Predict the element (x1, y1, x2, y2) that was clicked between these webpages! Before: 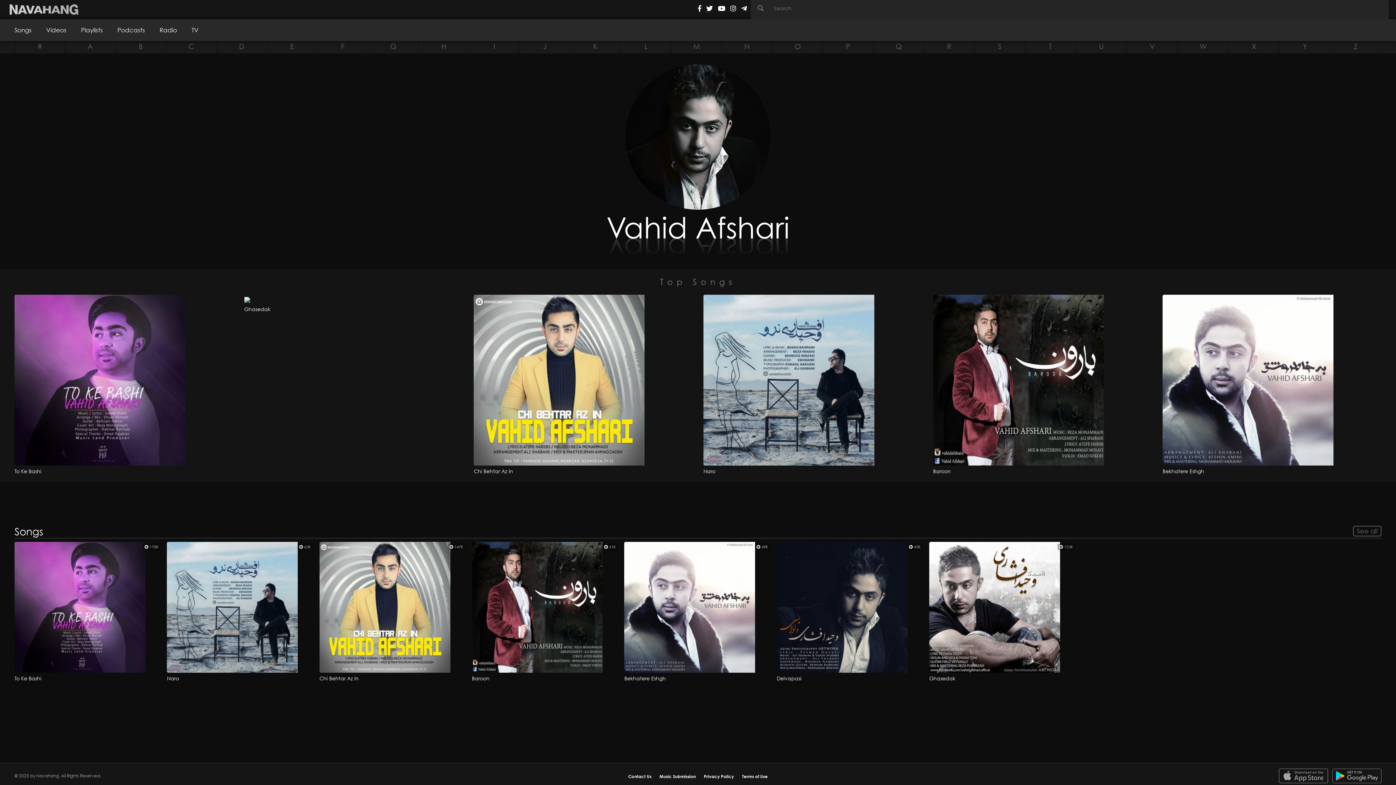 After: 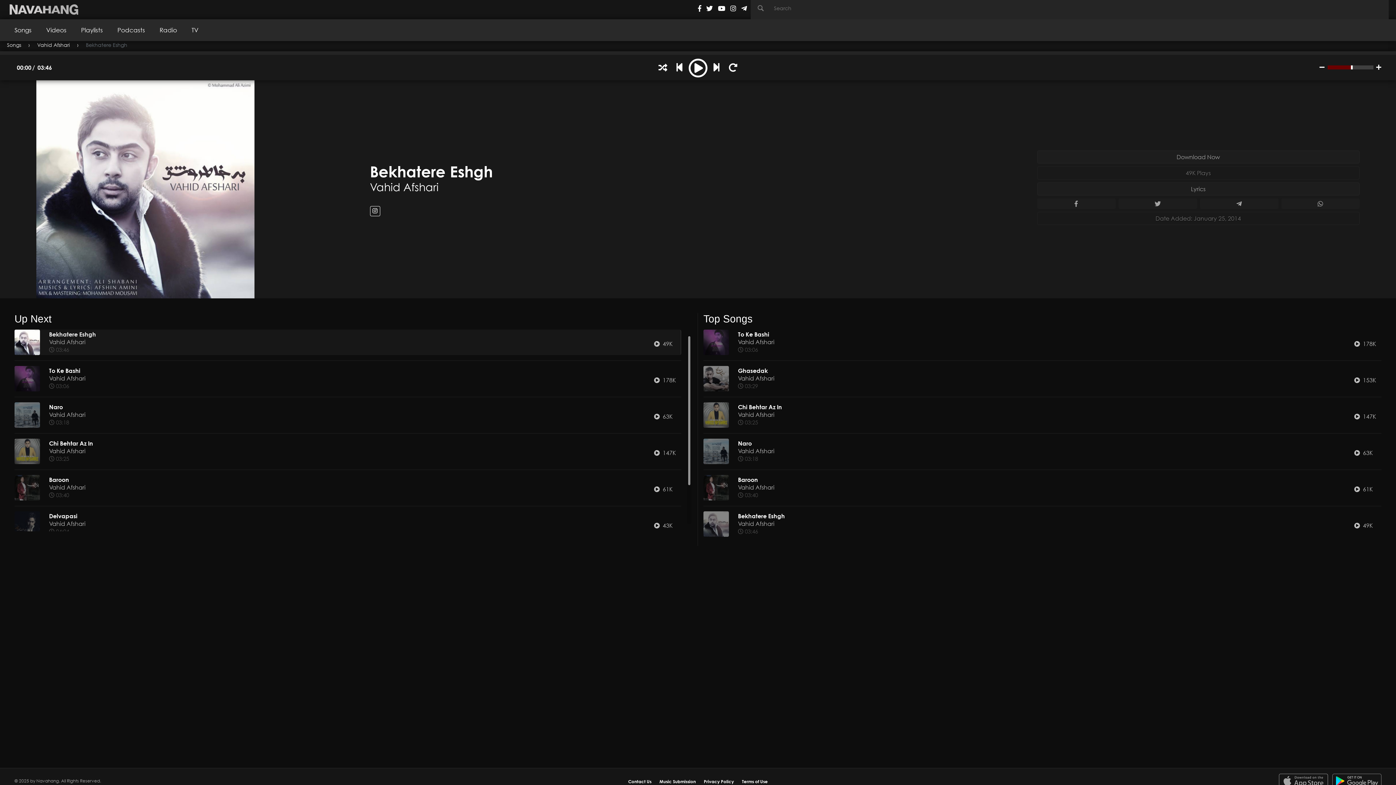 Action: bbox: (624, 542, 771, 673) label:  49K